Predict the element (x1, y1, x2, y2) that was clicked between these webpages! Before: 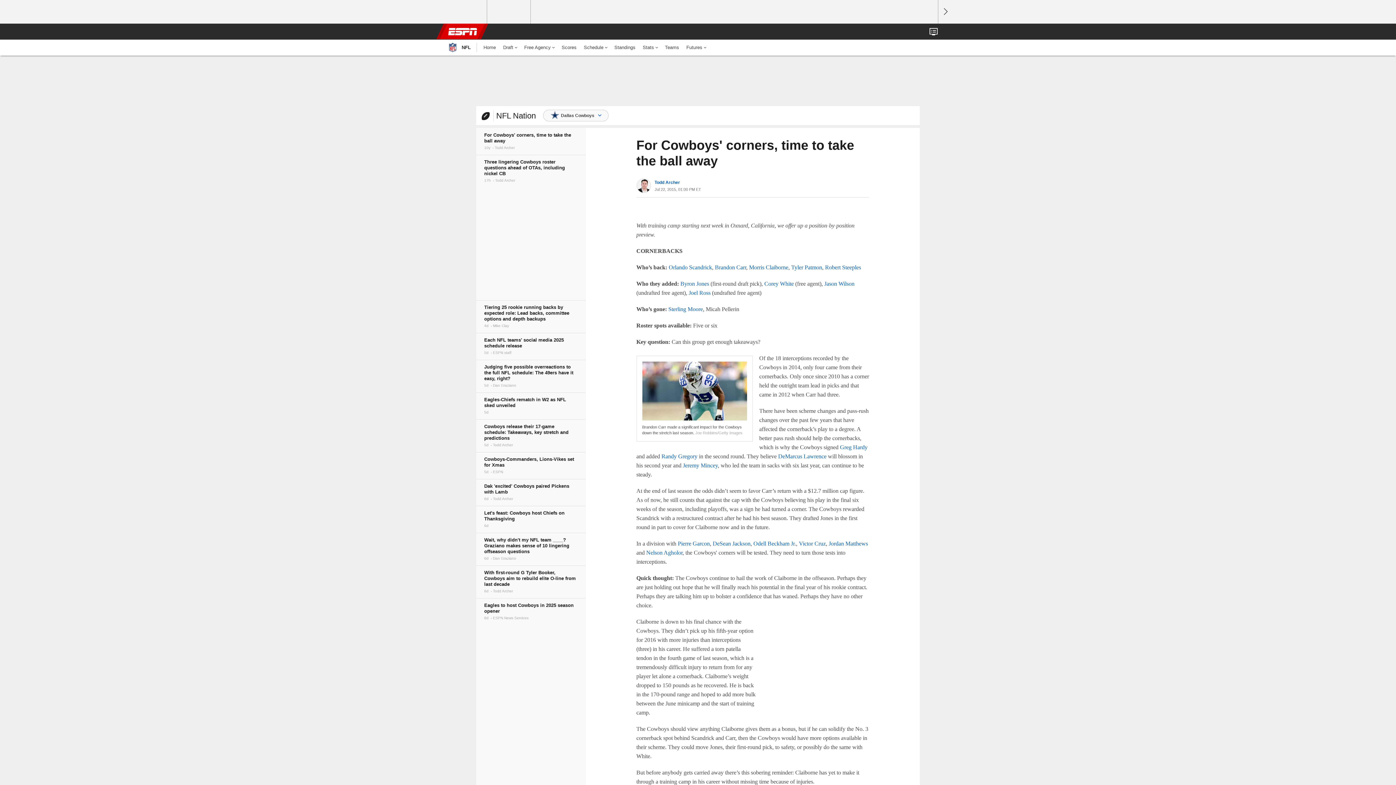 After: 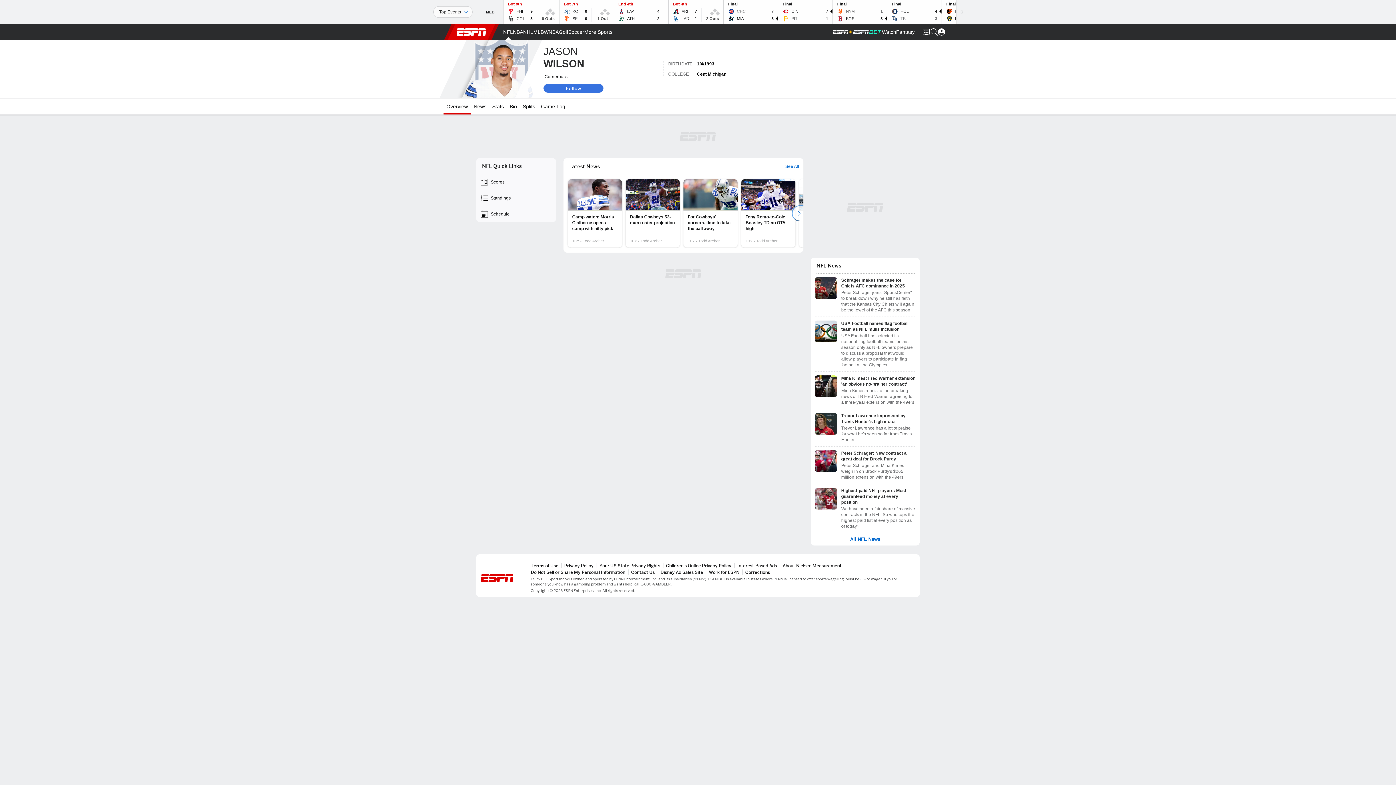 Action: label: Jason Wilson bbox: (824, 280, 854, 286)